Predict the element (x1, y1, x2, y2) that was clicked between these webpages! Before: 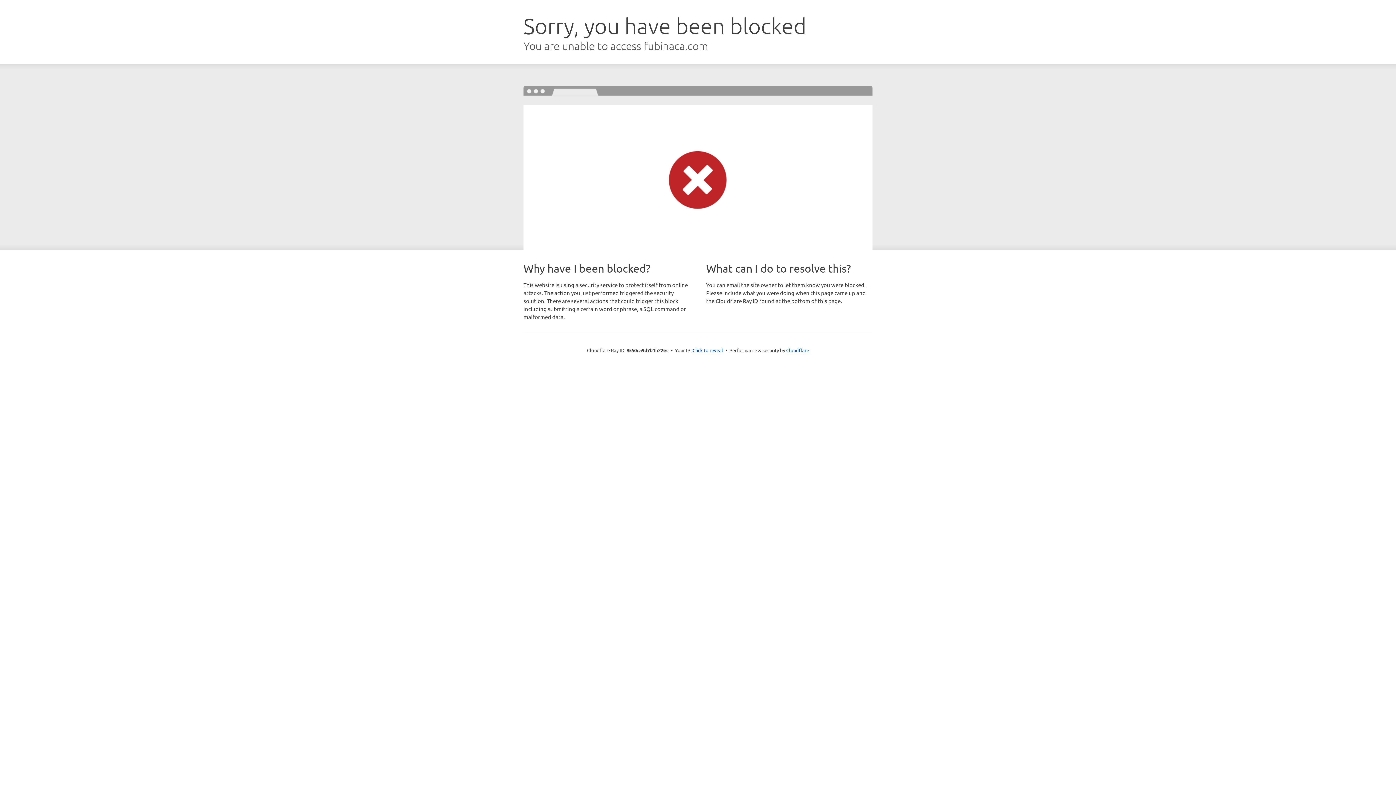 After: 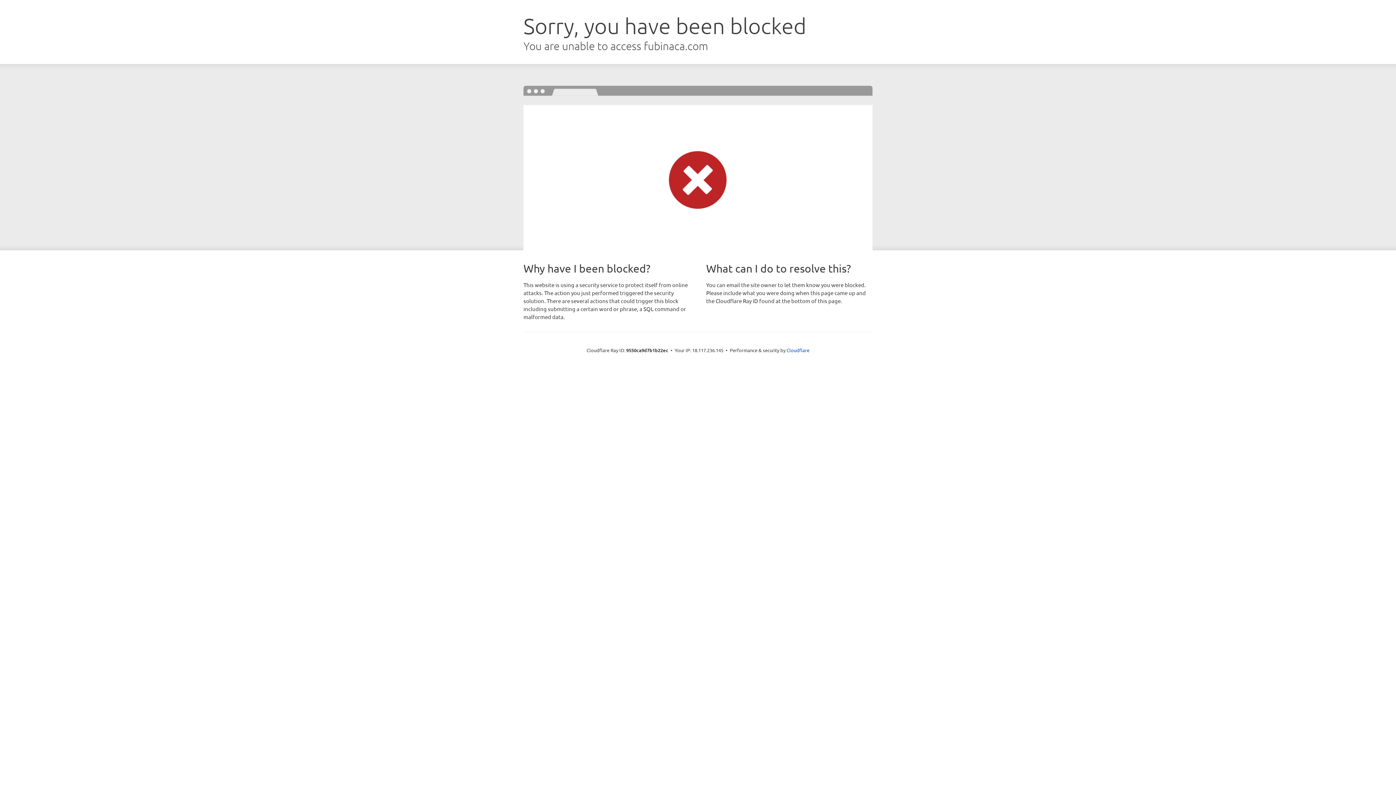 Action: bbox: (692, 346, 723, 353) label: Click to reveal